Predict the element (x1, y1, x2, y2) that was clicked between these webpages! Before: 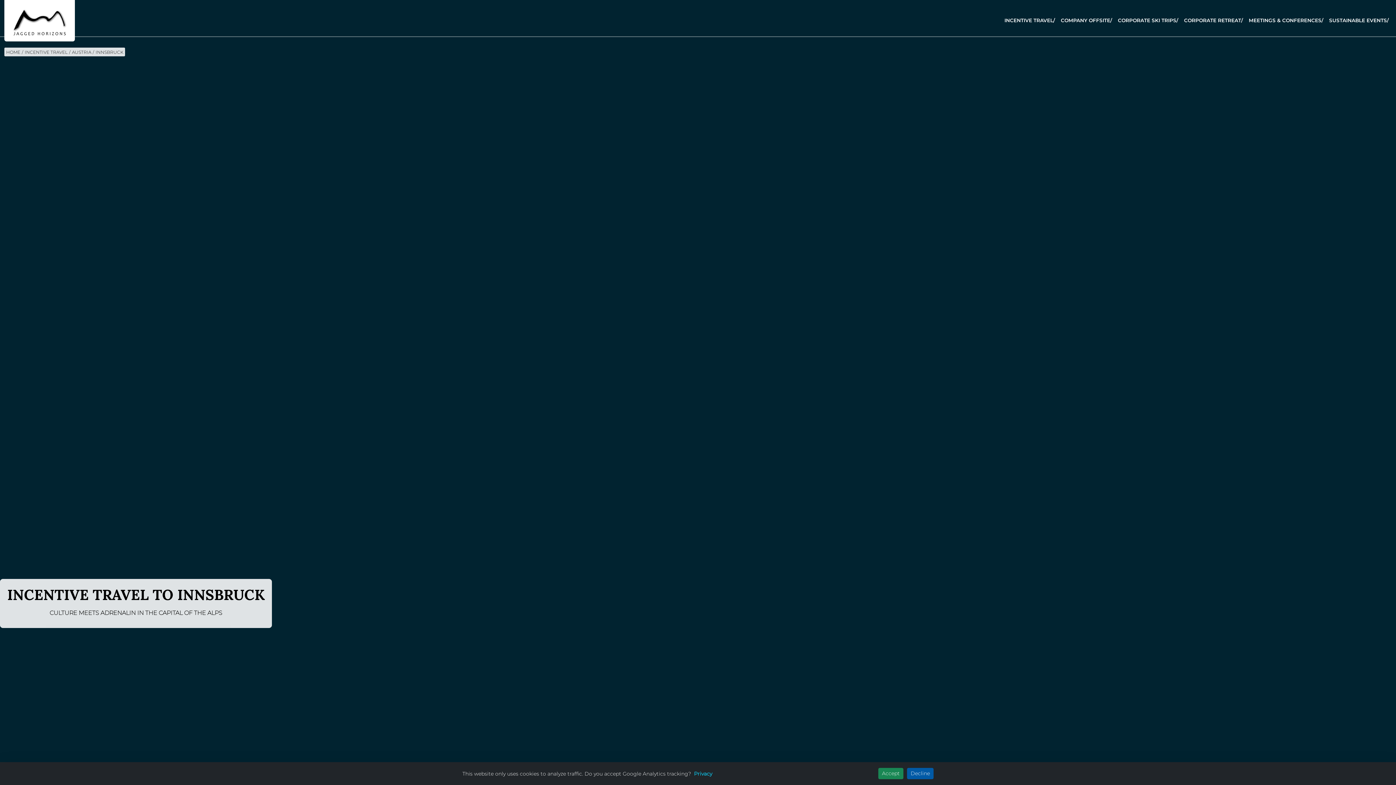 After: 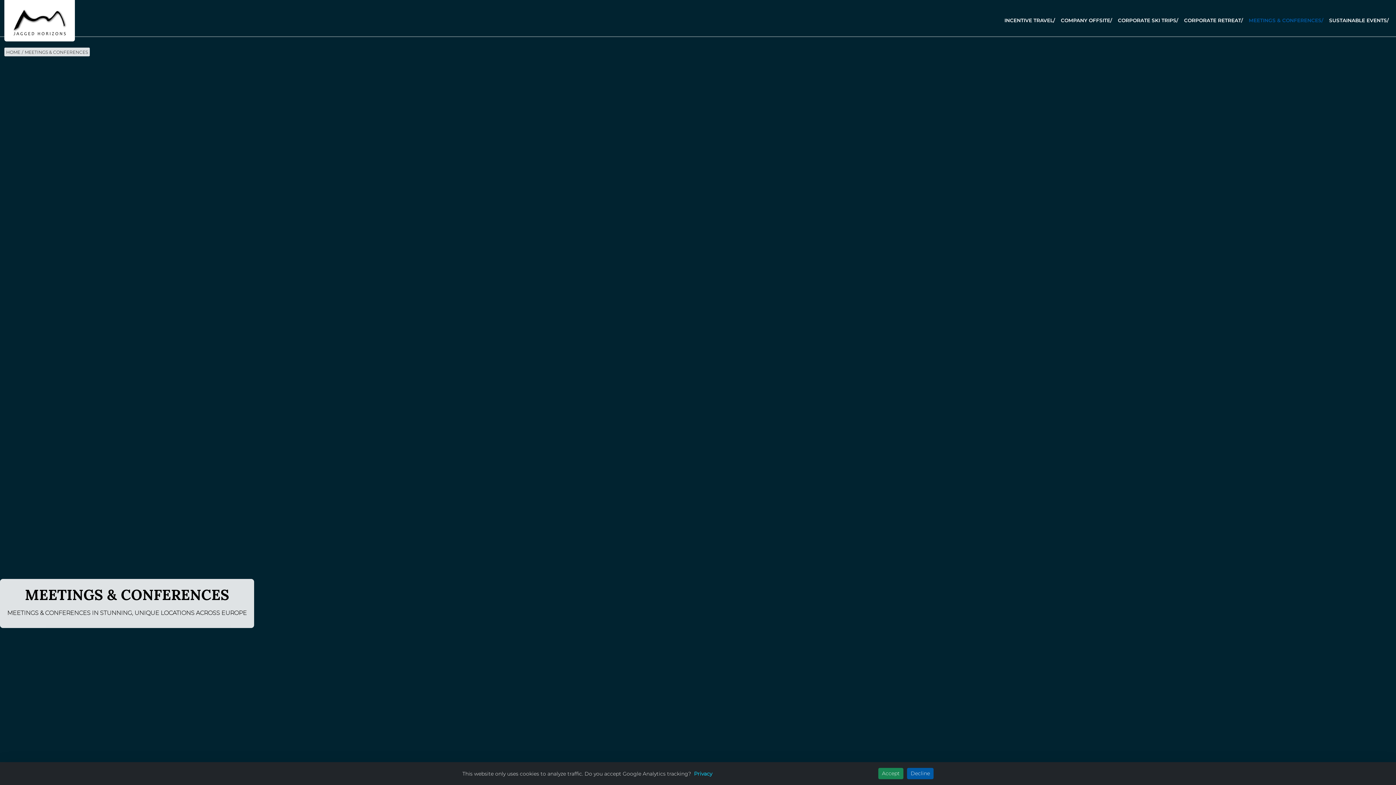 Action: label: MEETINGS & CONFERENCES/ bbox: (1246, 13, 1326, 27)